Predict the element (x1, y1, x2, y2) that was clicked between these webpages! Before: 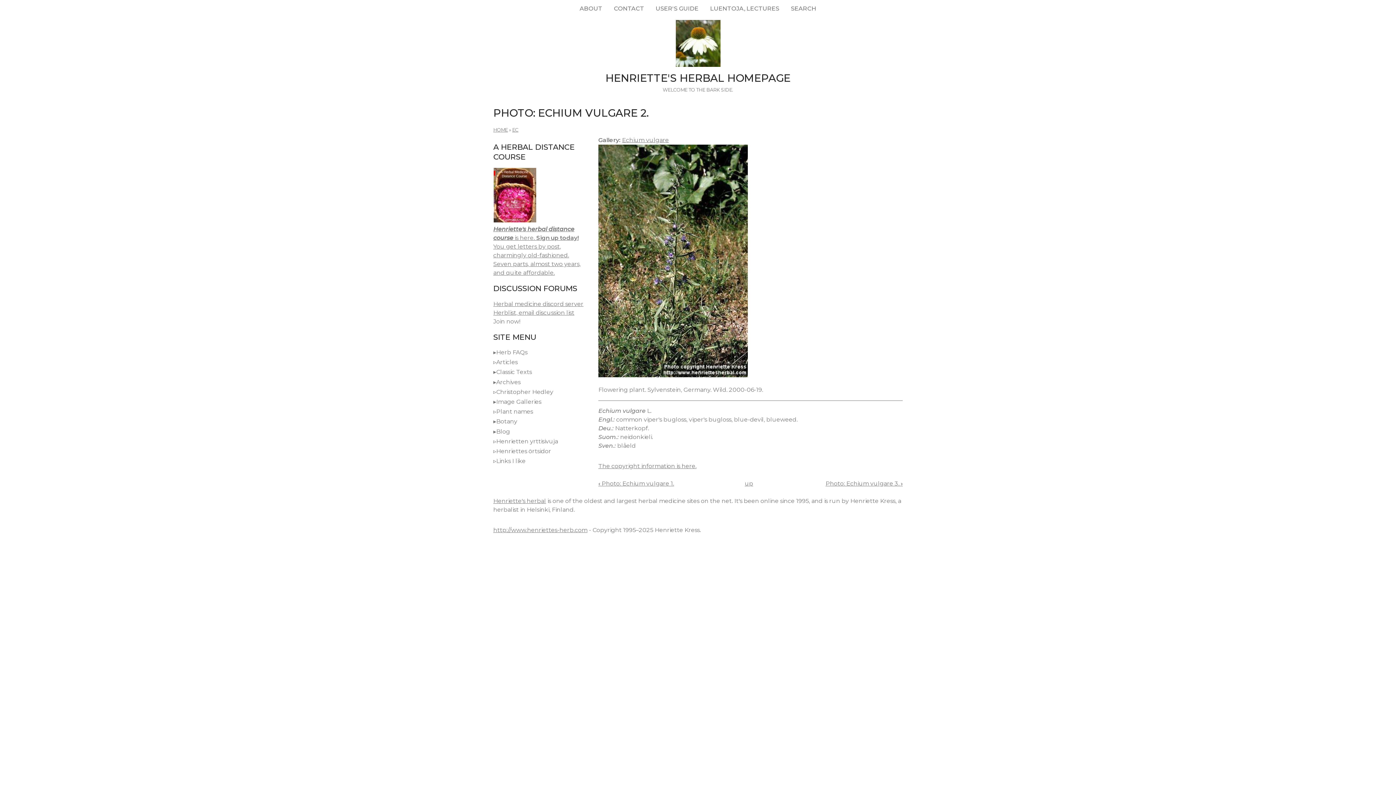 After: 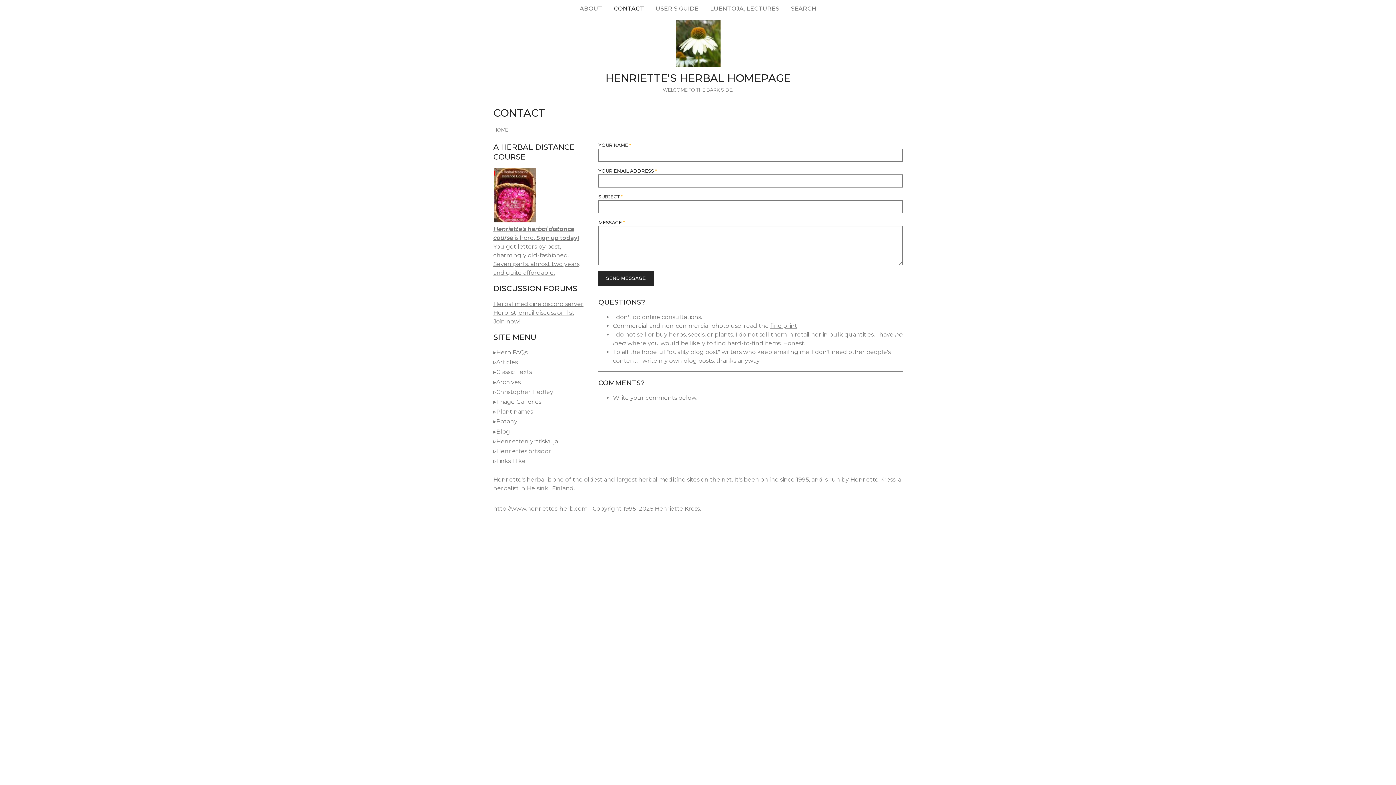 Action: label: CONTACT bbox: (608, 0, 650, 17)